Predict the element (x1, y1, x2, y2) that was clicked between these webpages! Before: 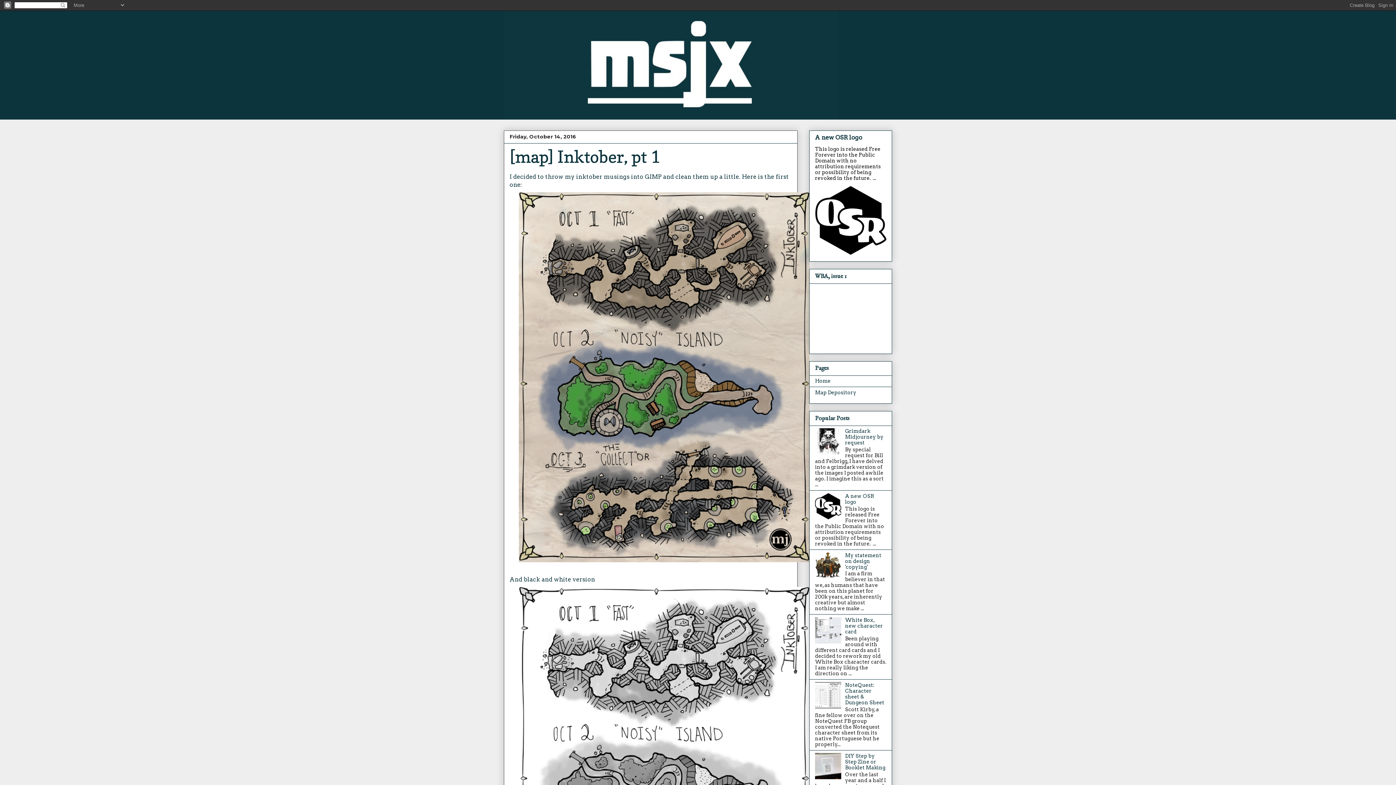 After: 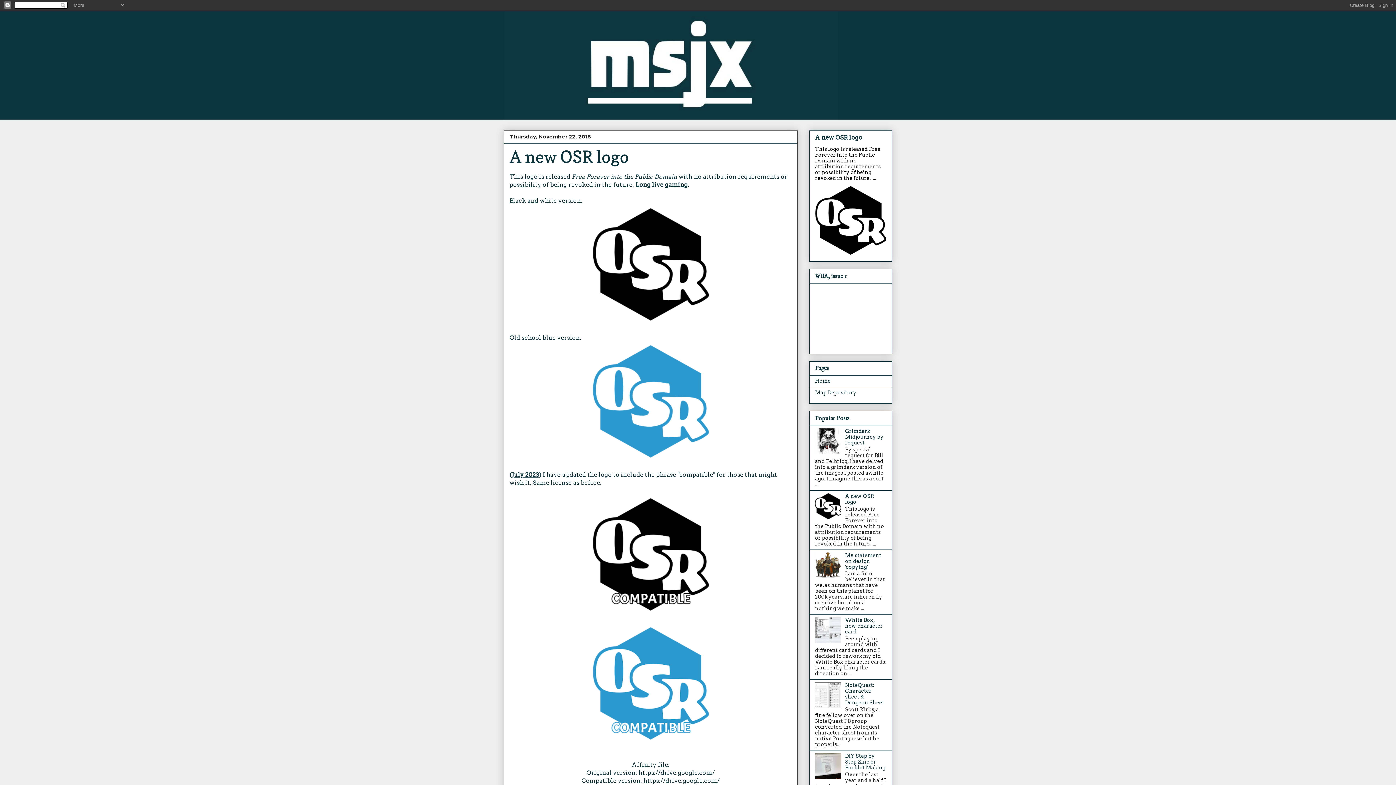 Action: label: A new OSR logo bbox: (845, 493, 874, 505)